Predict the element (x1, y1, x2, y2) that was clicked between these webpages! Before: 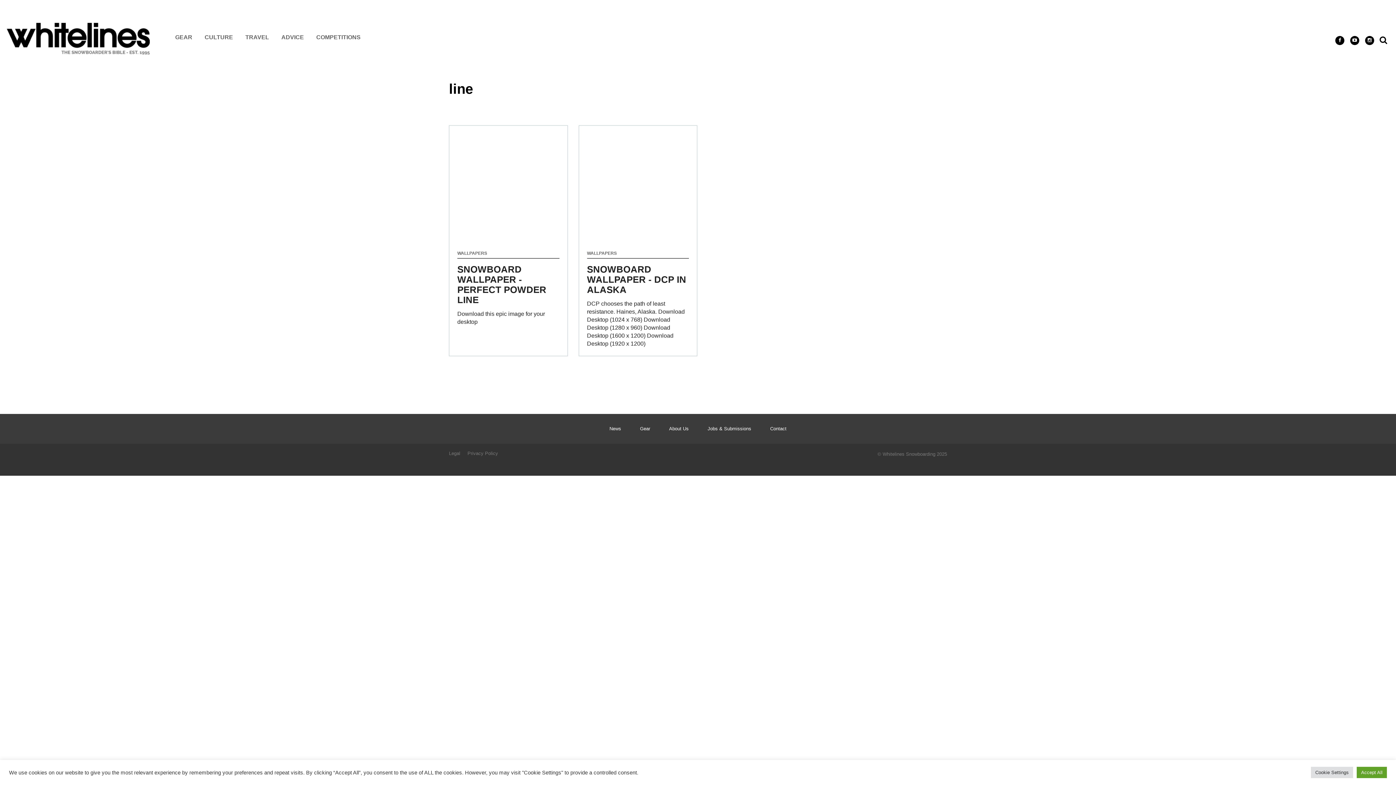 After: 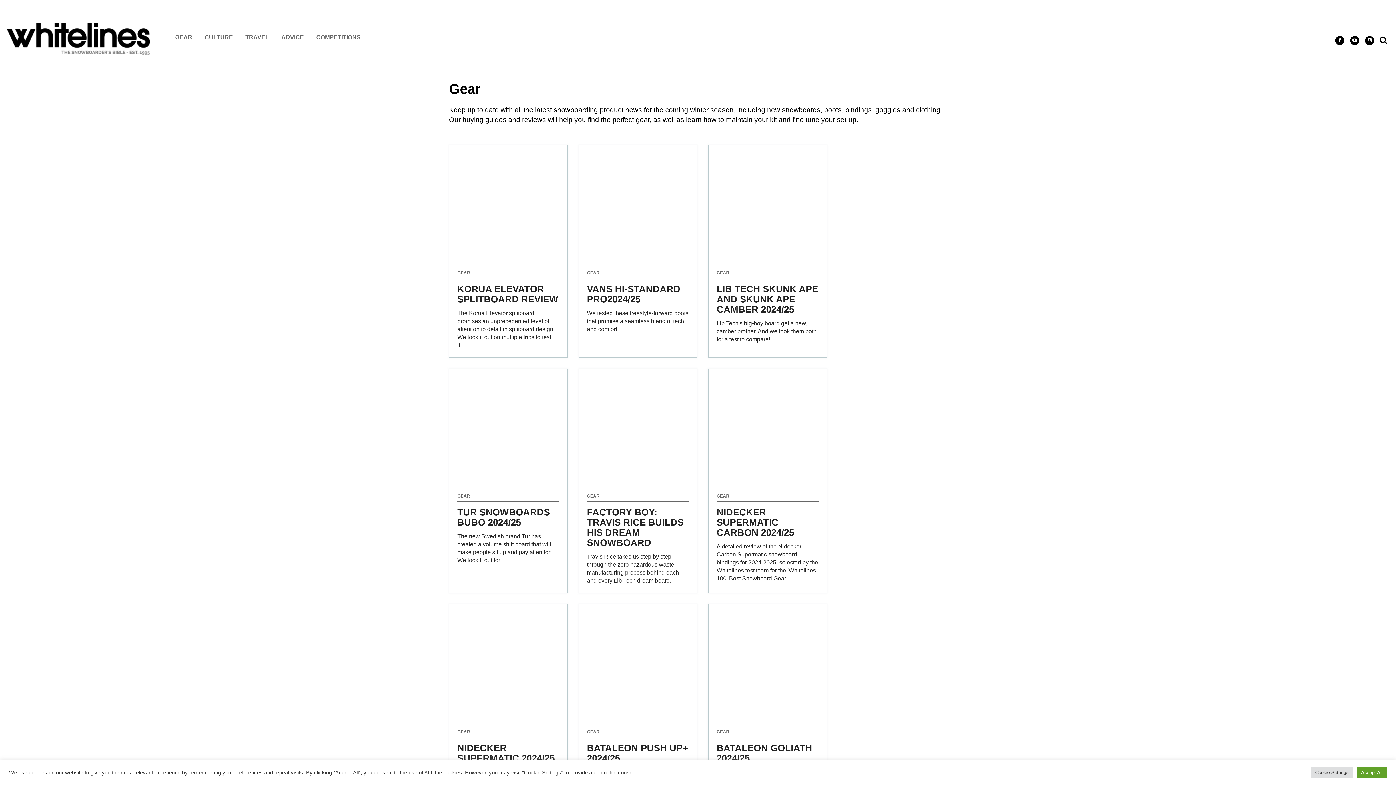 Action: bbox: (640, 426, 650, 431) label: Gear